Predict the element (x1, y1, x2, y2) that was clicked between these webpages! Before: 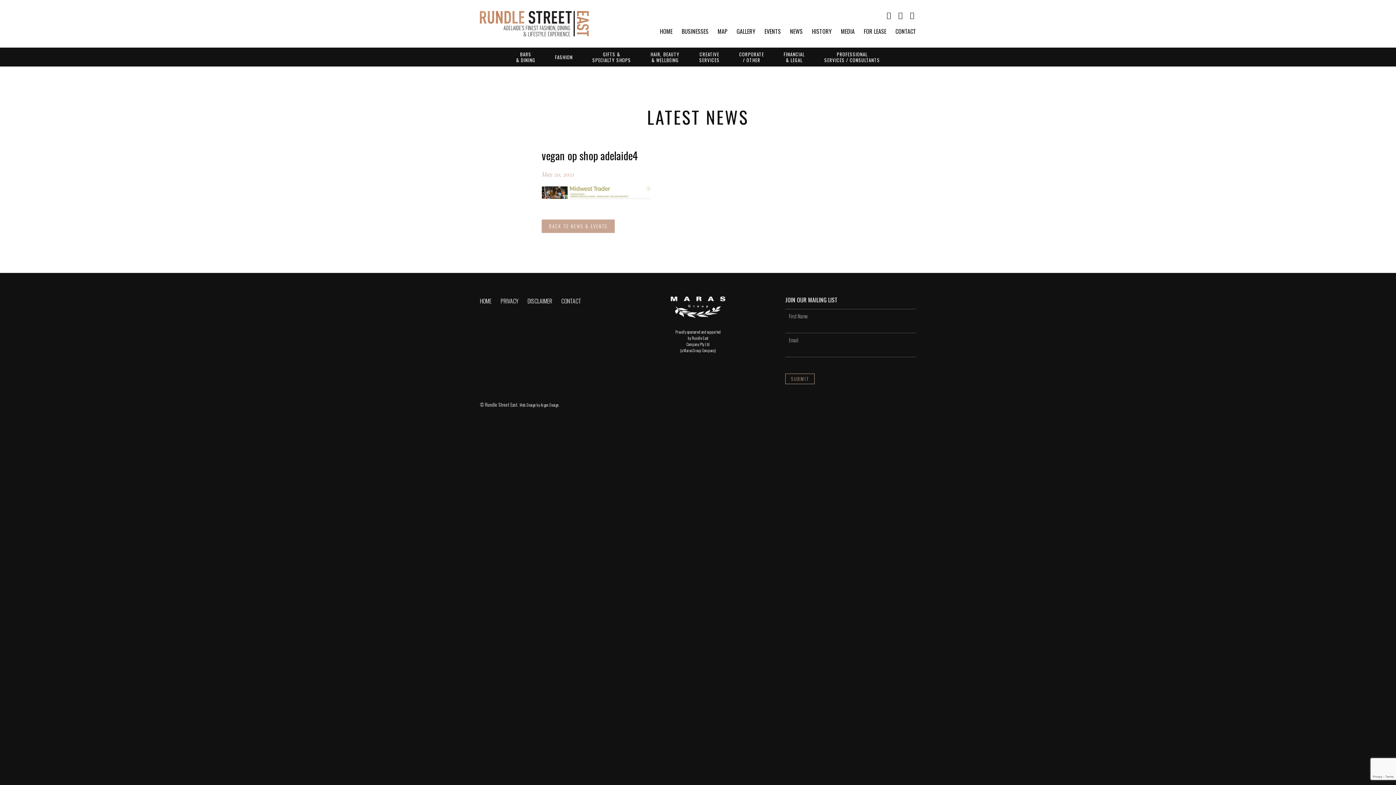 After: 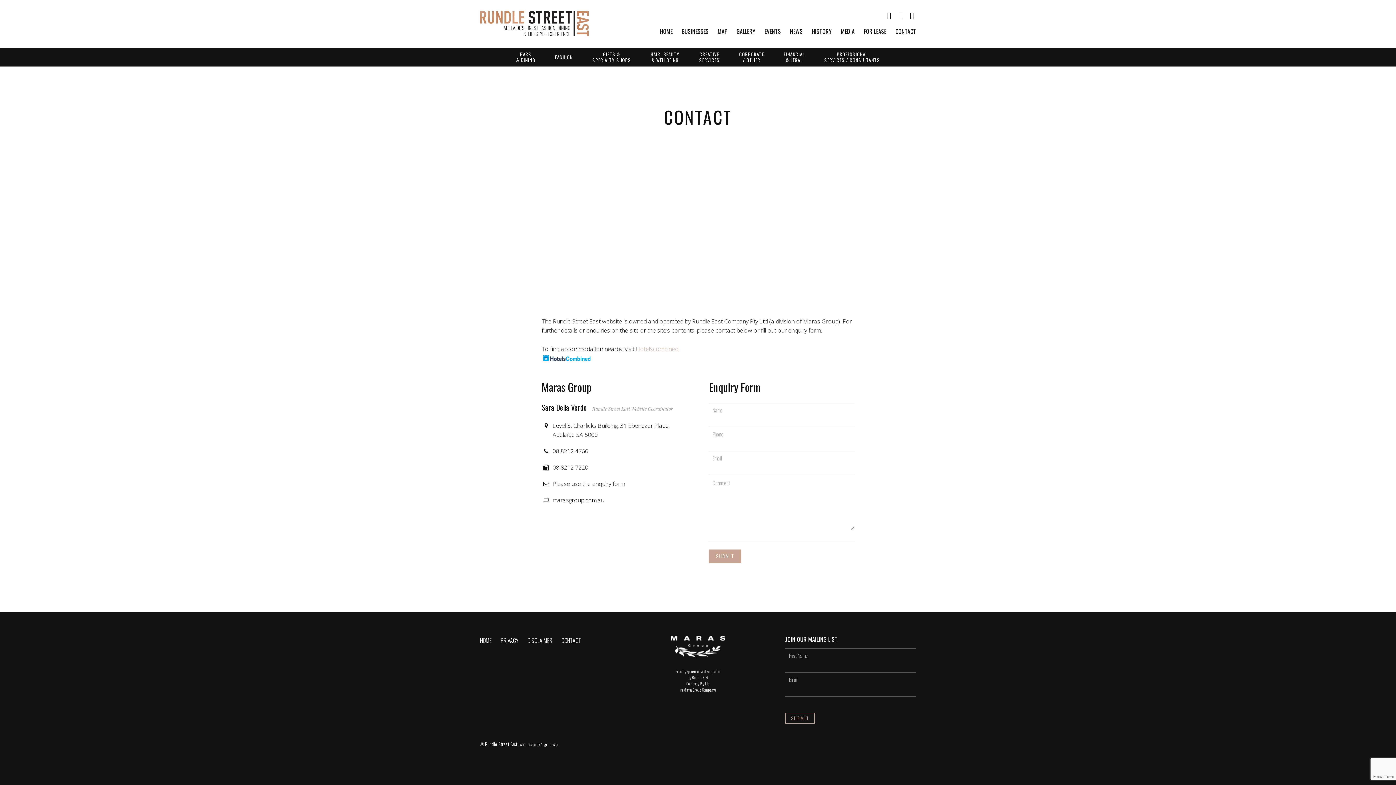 Action: bbox: (561, 296, 581, 305) label: CONTACT